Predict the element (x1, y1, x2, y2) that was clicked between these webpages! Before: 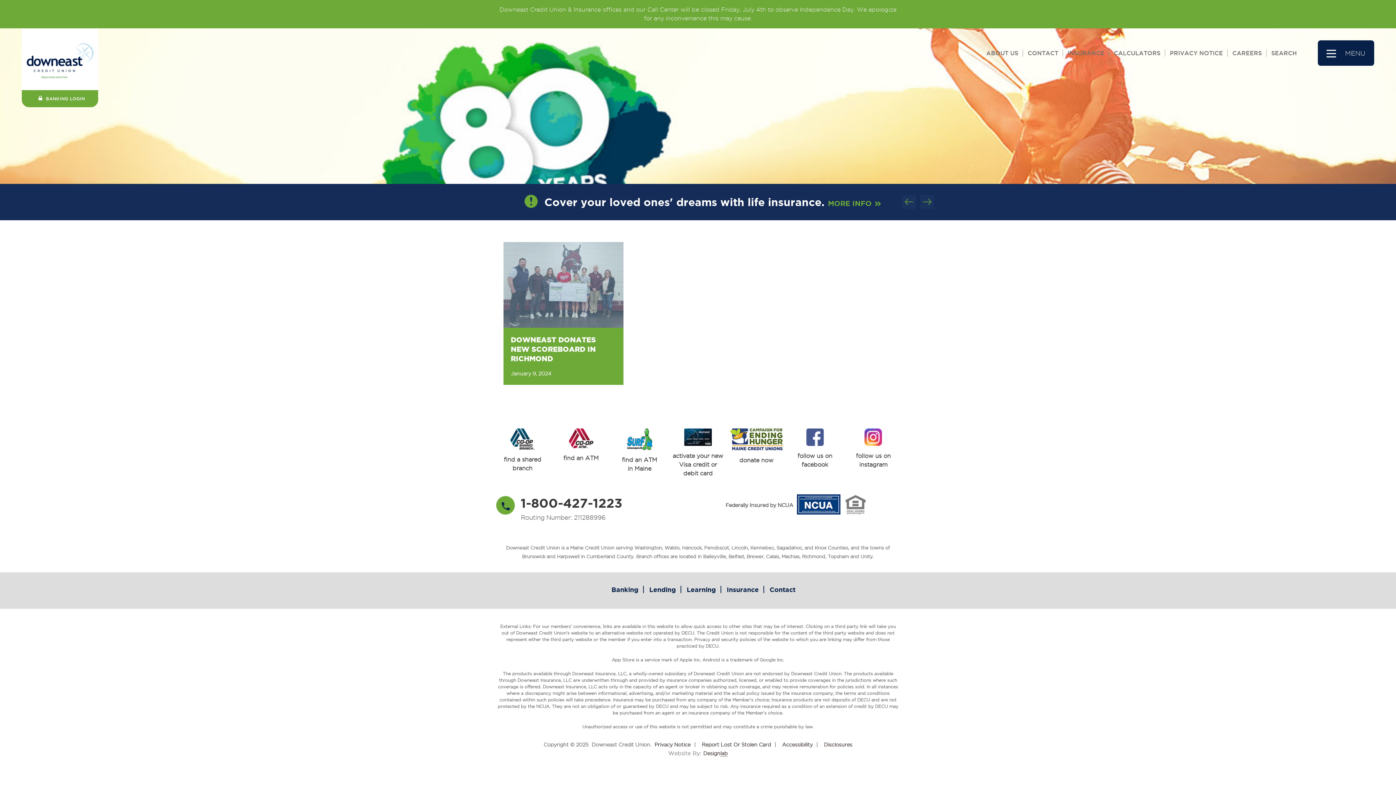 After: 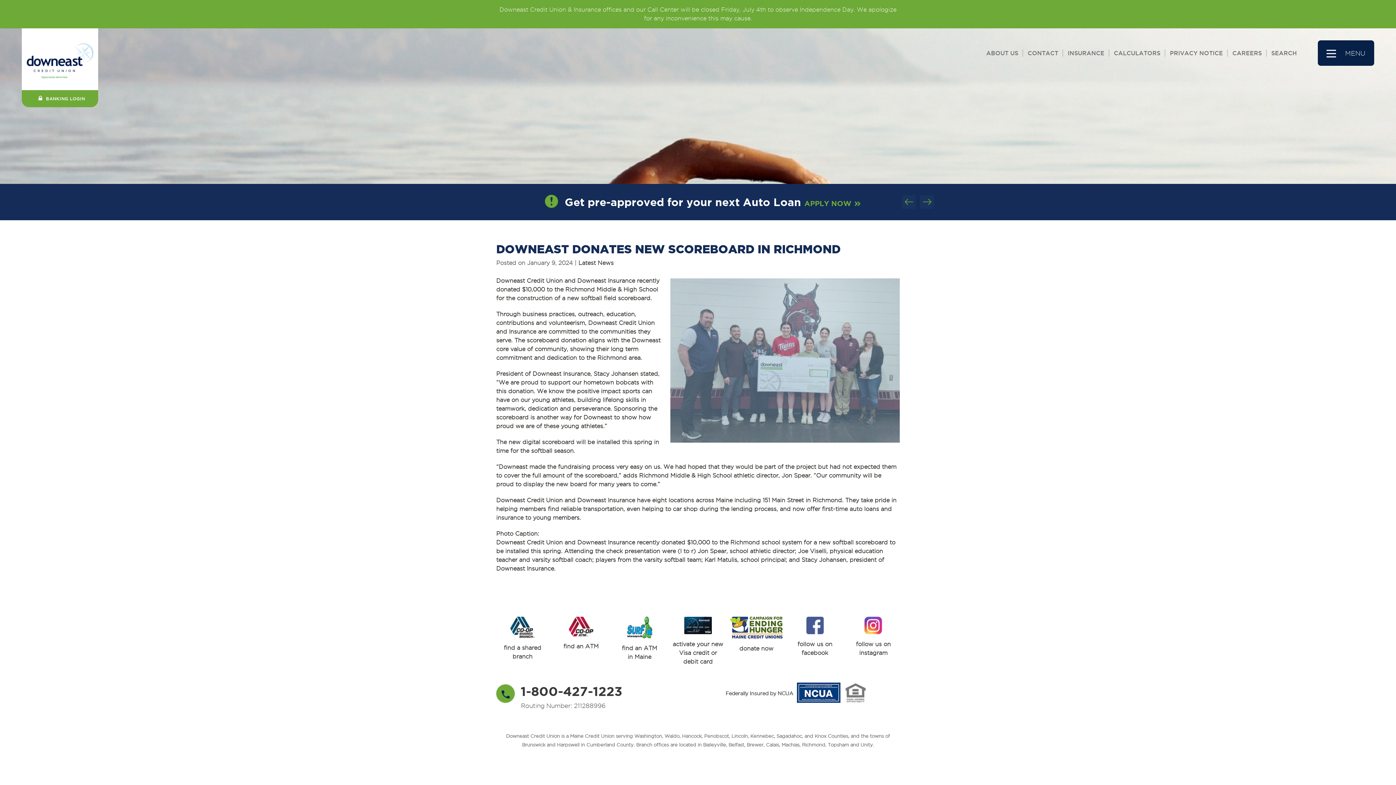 Action: bbox: (503, 242, 623, 328)